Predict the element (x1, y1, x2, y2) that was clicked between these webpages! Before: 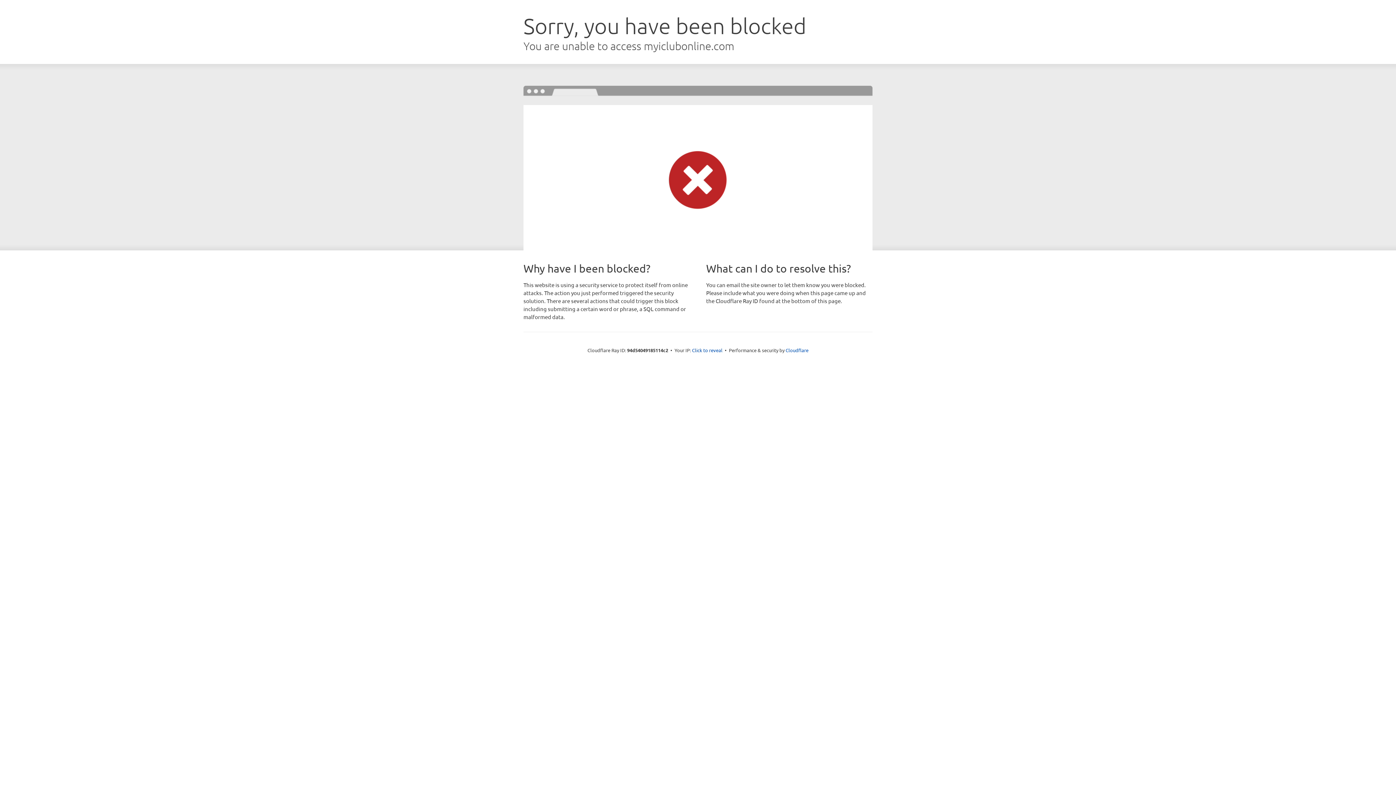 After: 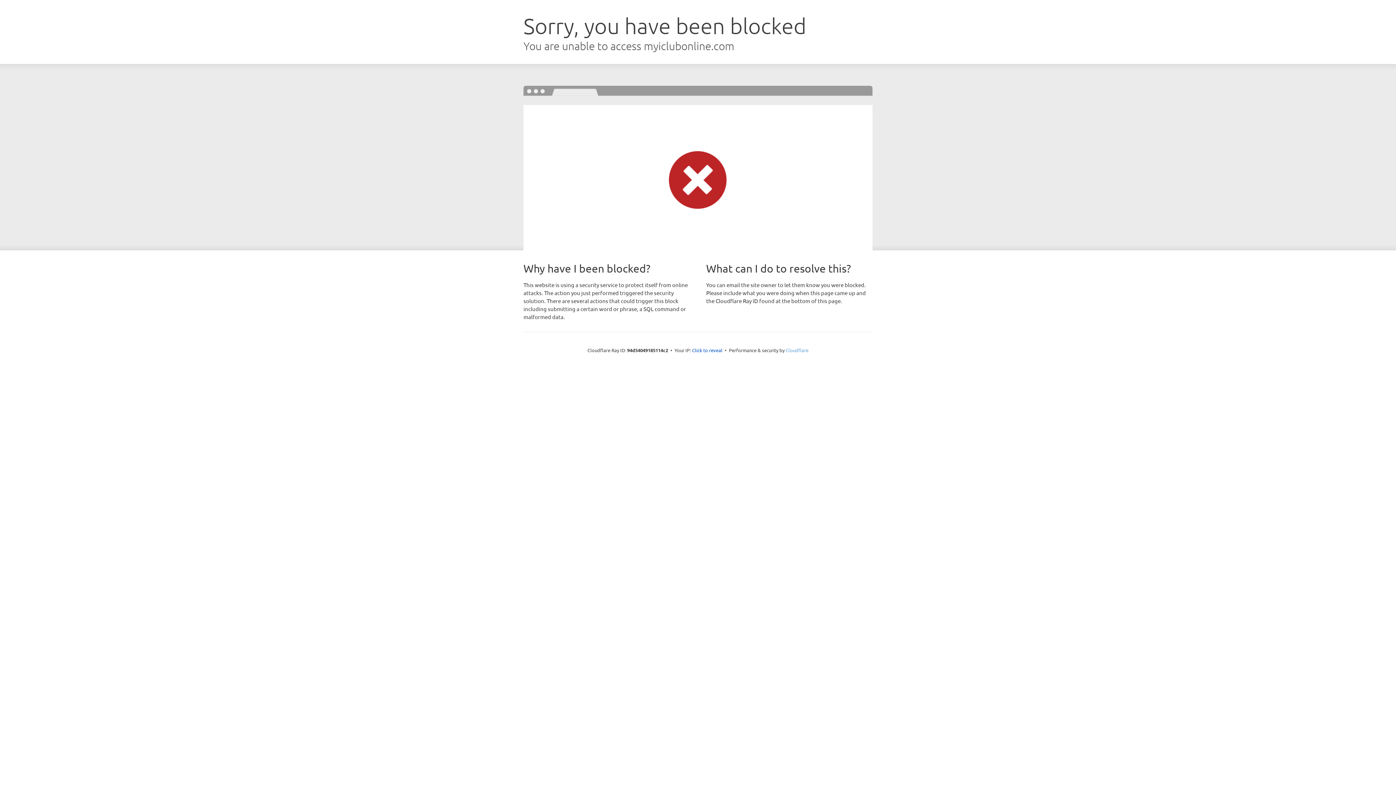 Action: label: Cloudflare bbox: (785, 347, 808, 353)